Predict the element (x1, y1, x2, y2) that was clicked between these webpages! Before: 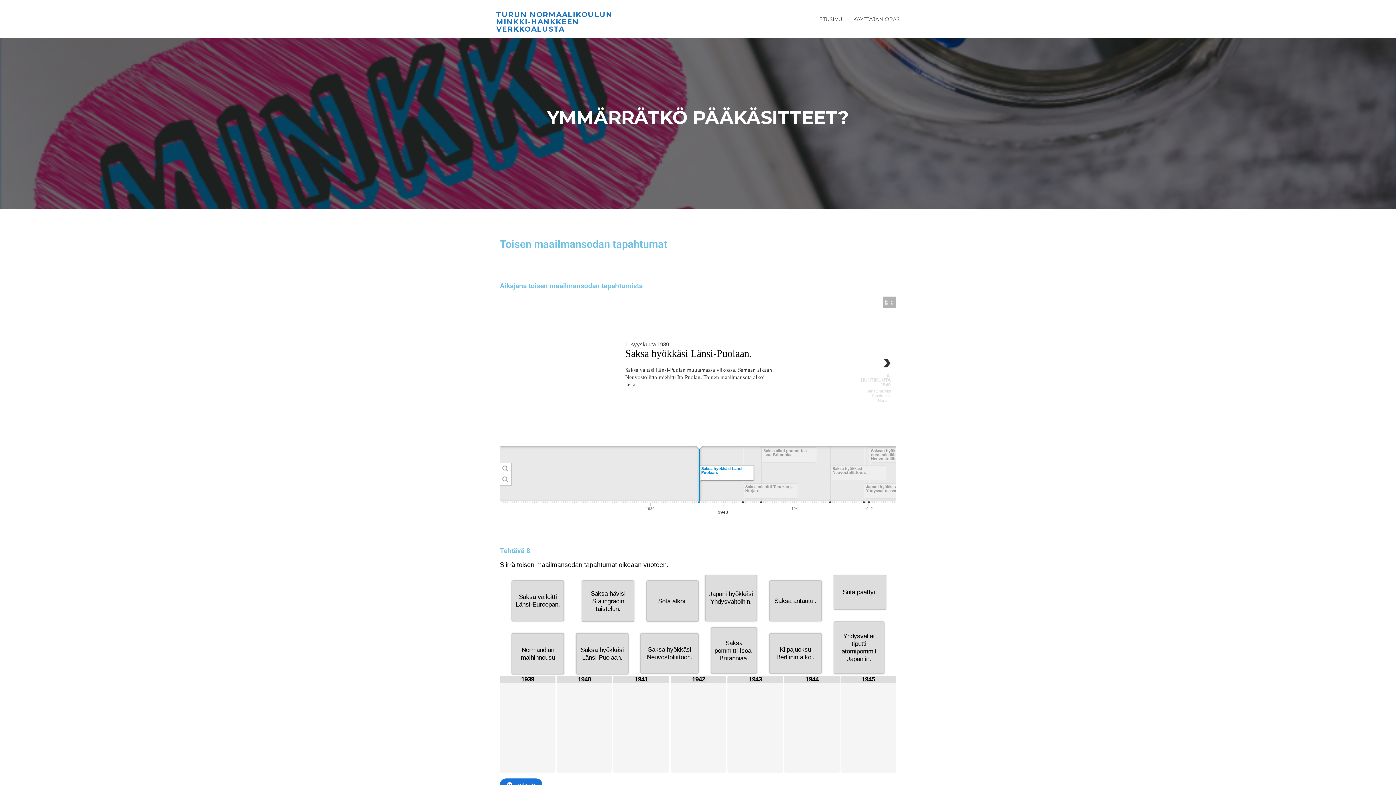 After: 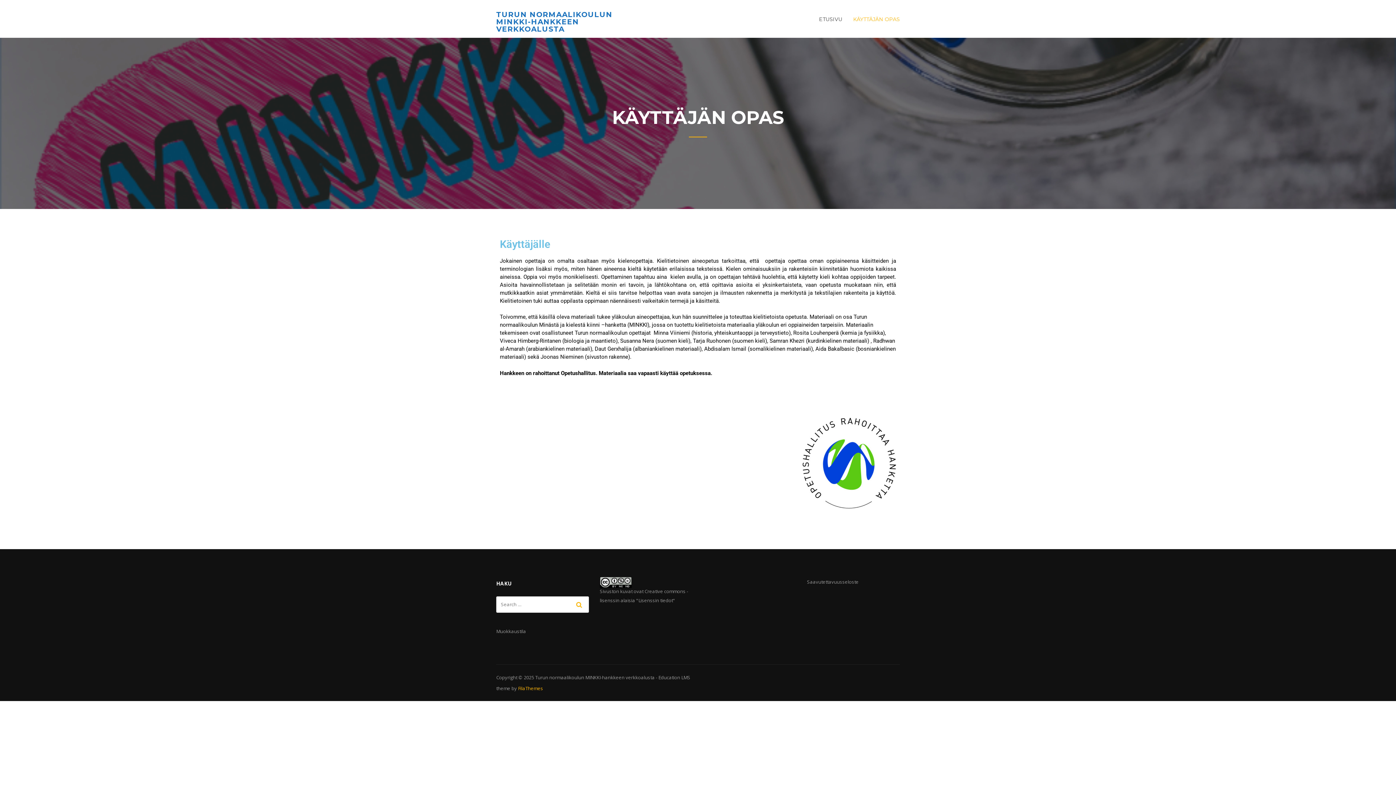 Action: label: KÄYTTÄJÄN OPAS bbox: (848, 10, 900, 37)